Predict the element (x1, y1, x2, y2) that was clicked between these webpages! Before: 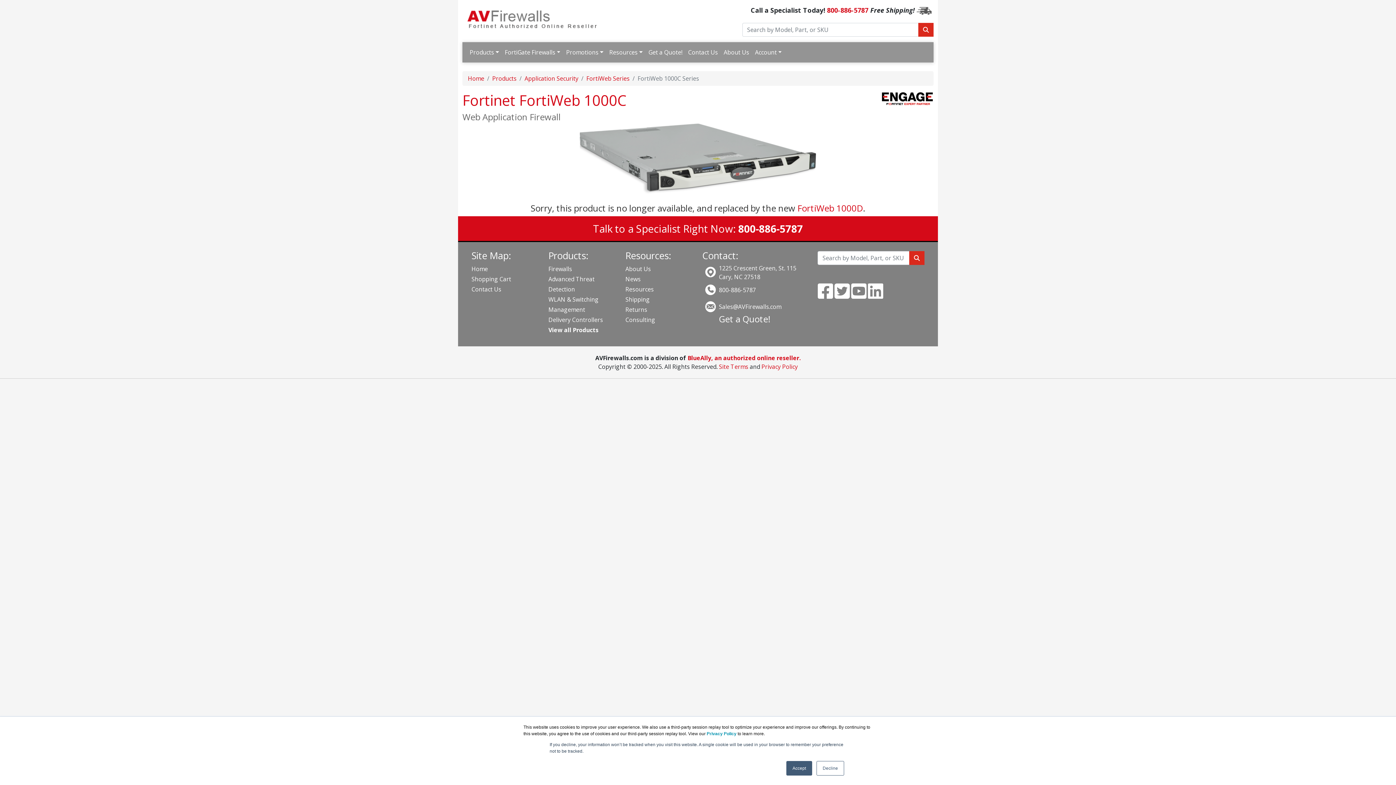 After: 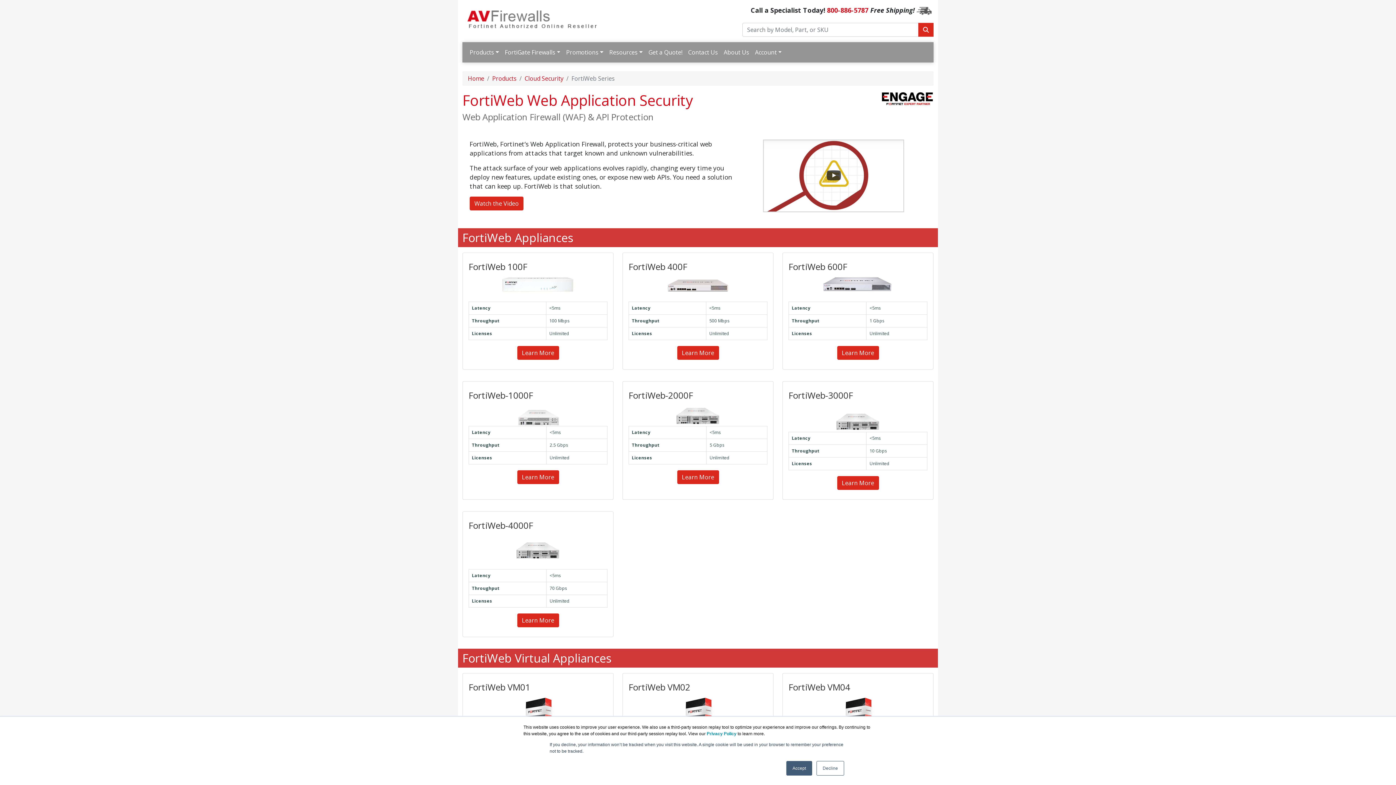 Action: label: FortiWeb Series bbox: (586, 74, 629, 82)